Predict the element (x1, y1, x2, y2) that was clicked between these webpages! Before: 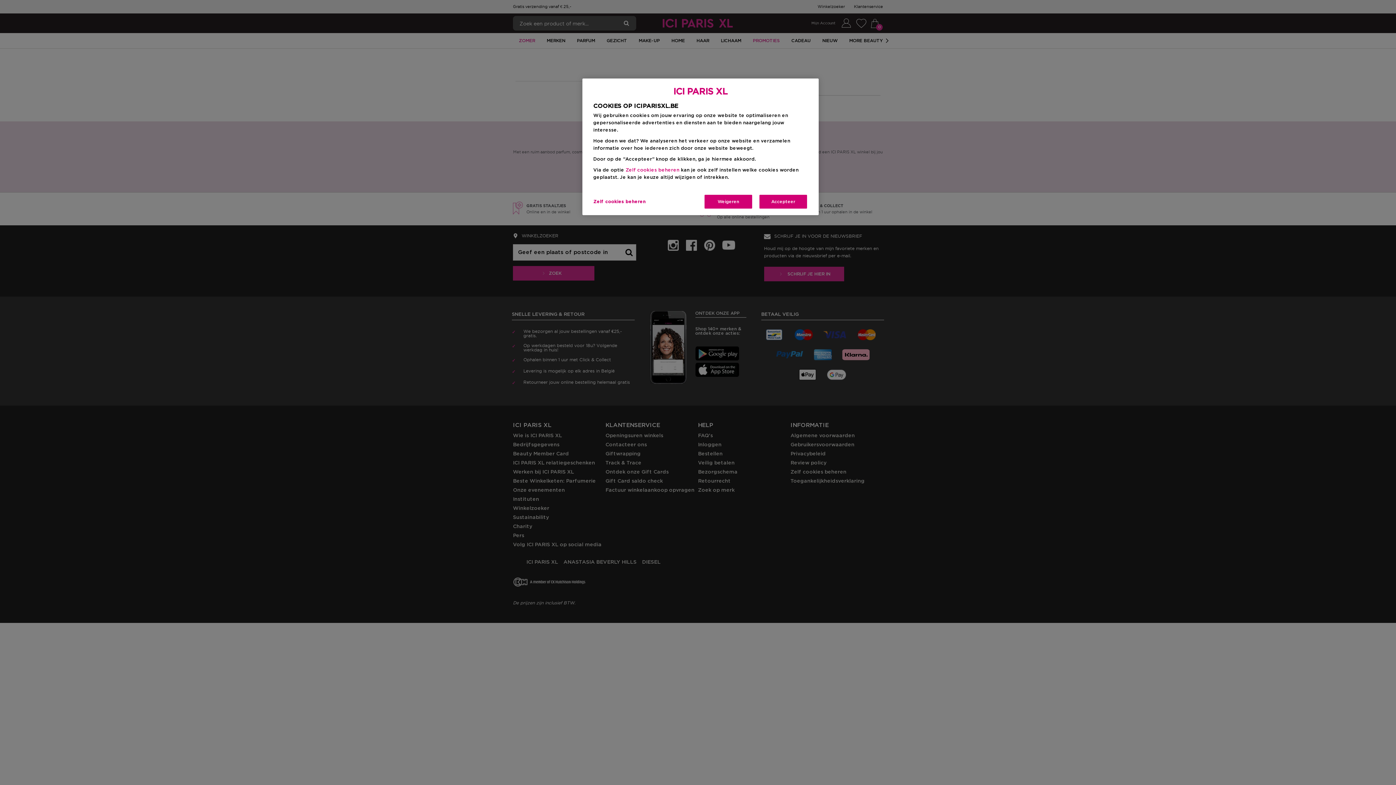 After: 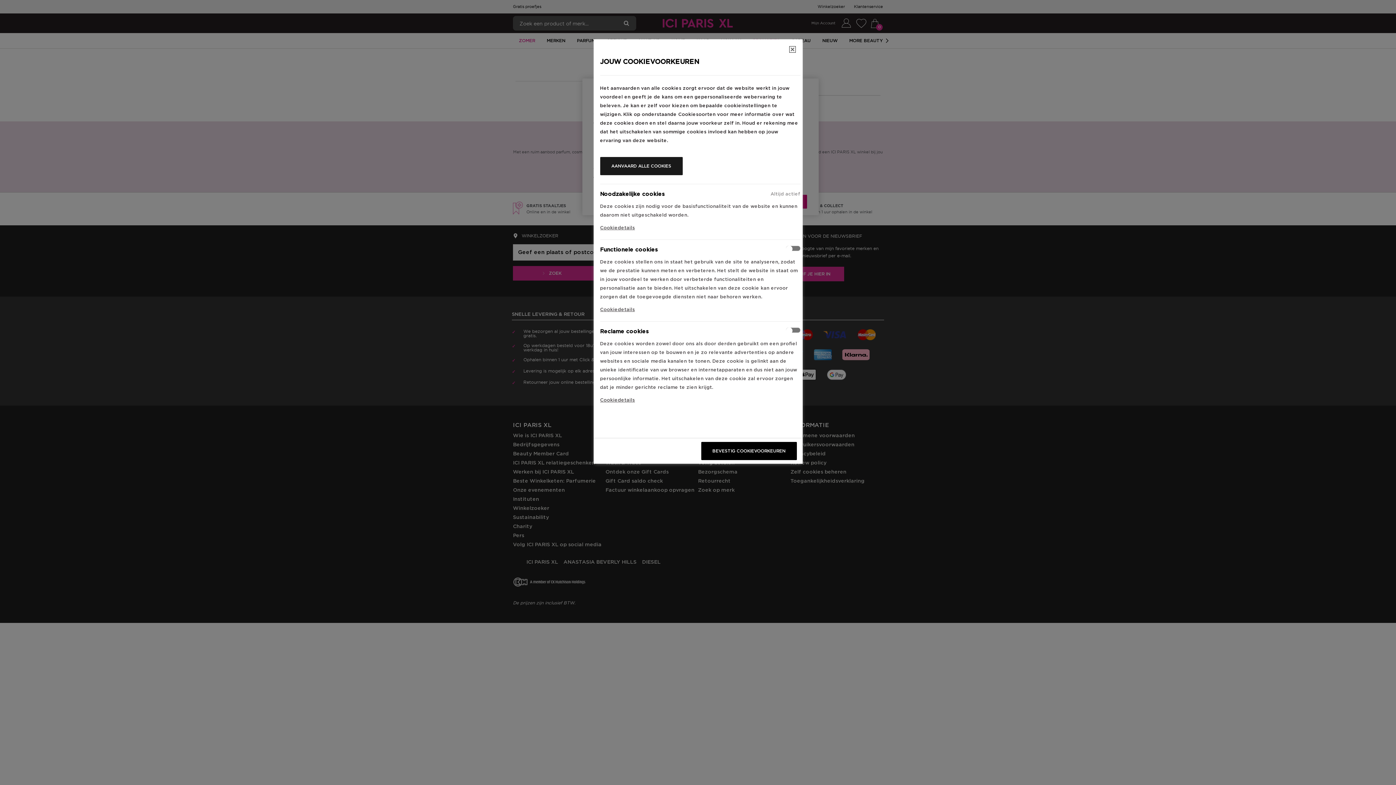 Action: bbox: (625, 168, 679, 172) label: Zelf cookies beheren